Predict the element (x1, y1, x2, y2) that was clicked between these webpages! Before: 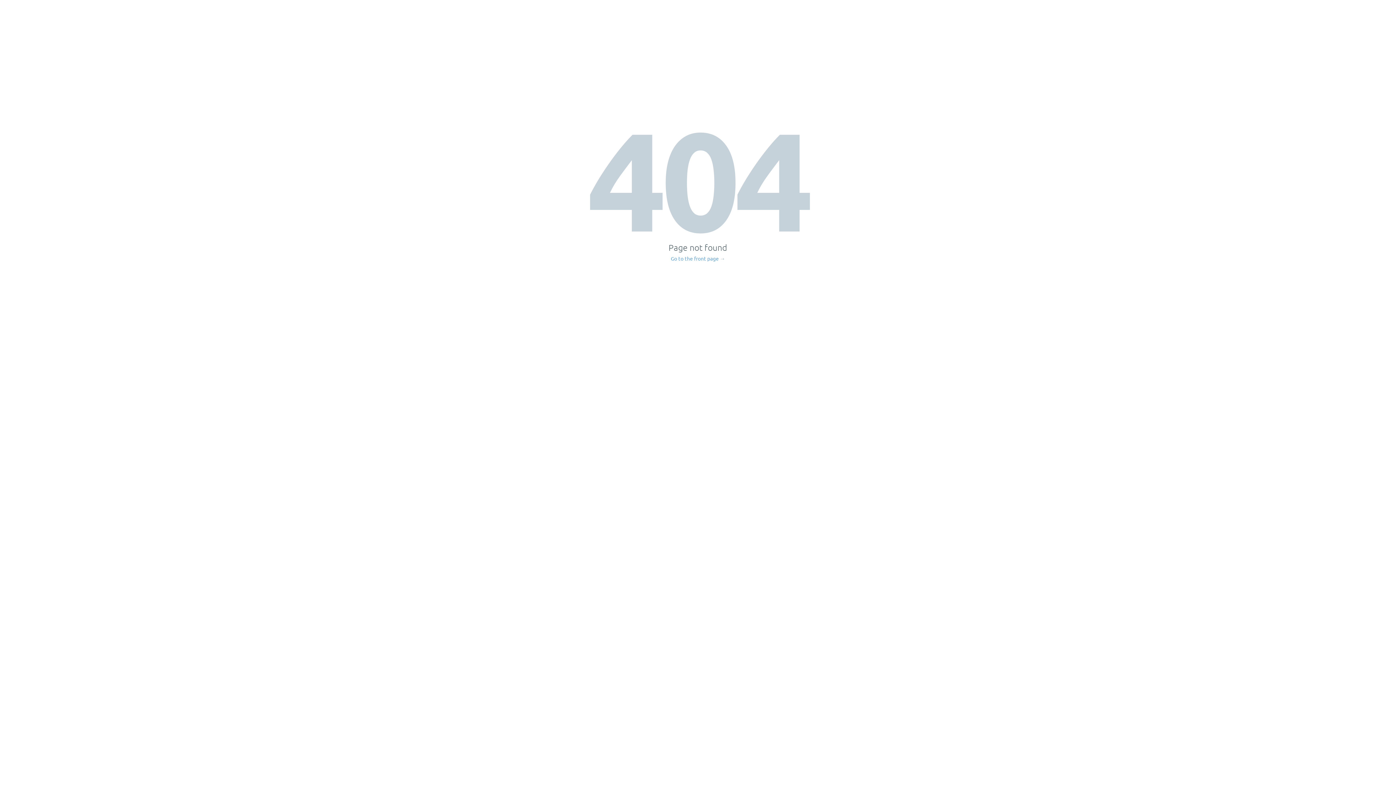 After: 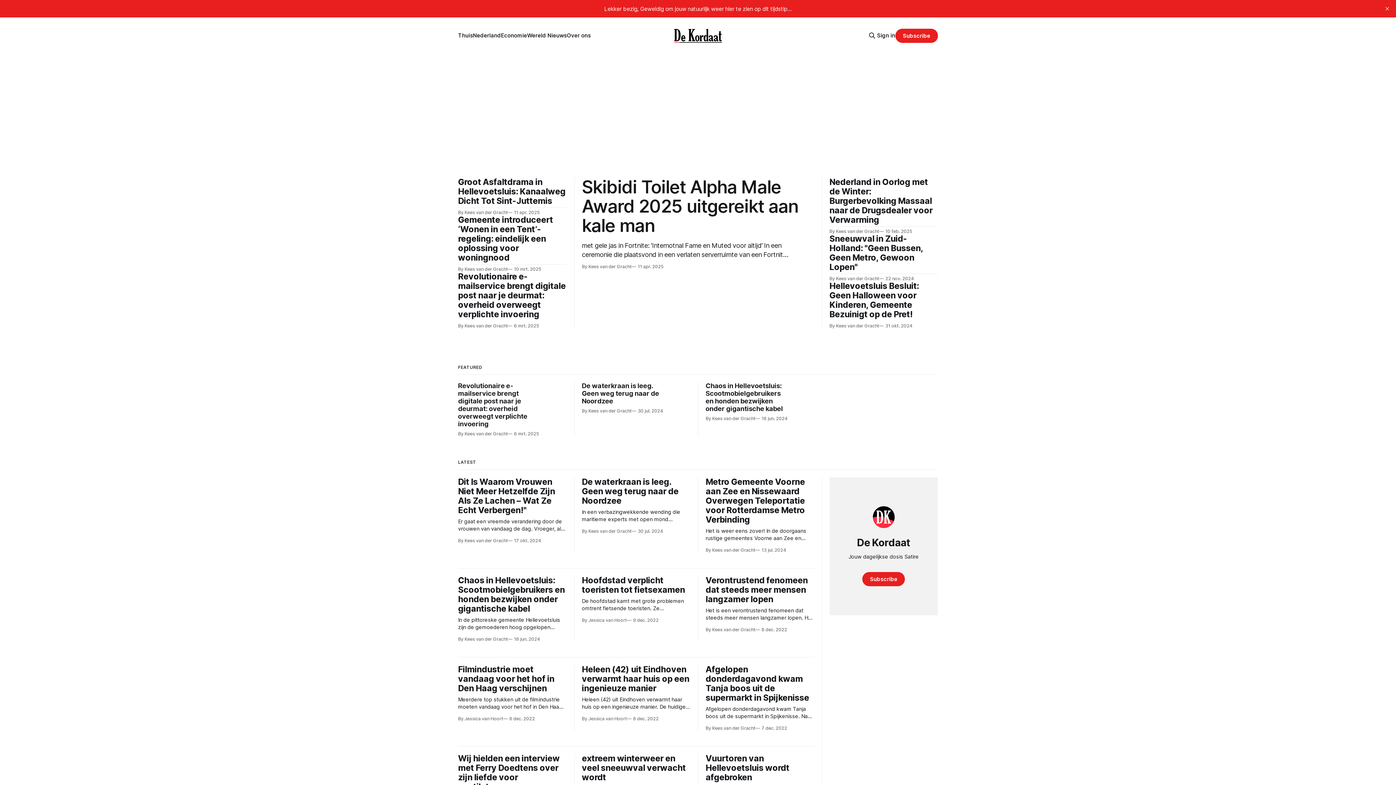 Action: label: Go to the front page → bbox: (671, 256, 725, 261)